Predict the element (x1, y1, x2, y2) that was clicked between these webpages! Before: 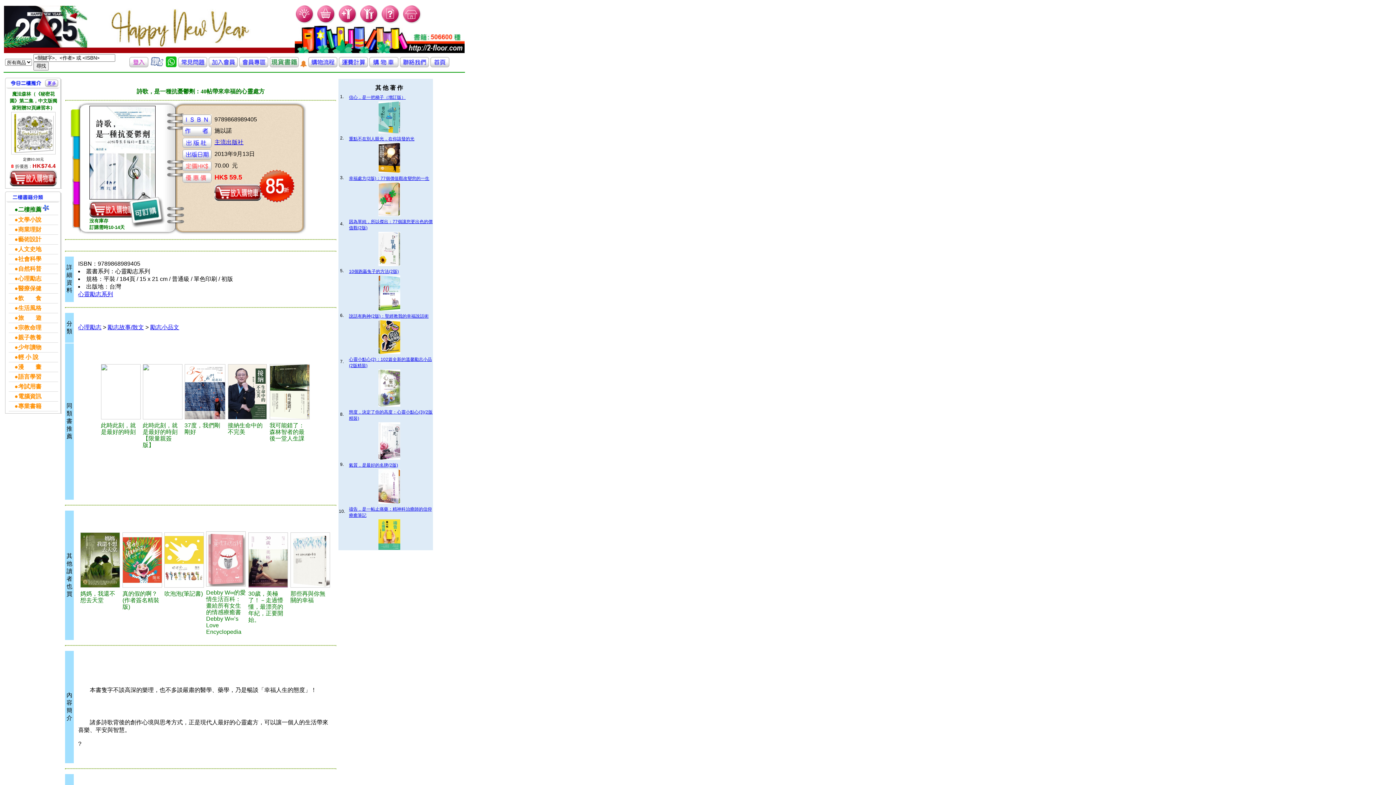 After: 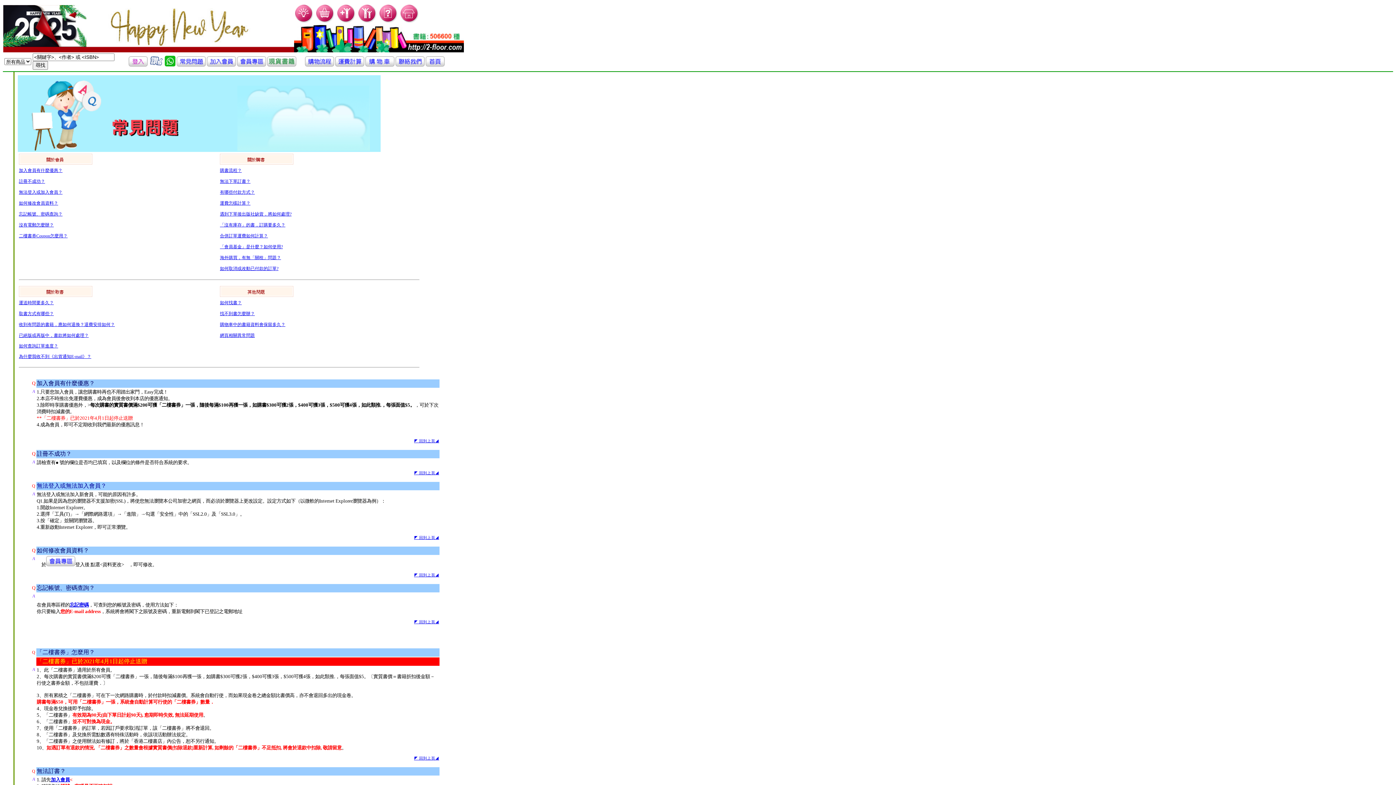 Action: bbox: (178, 62, 207, 68)